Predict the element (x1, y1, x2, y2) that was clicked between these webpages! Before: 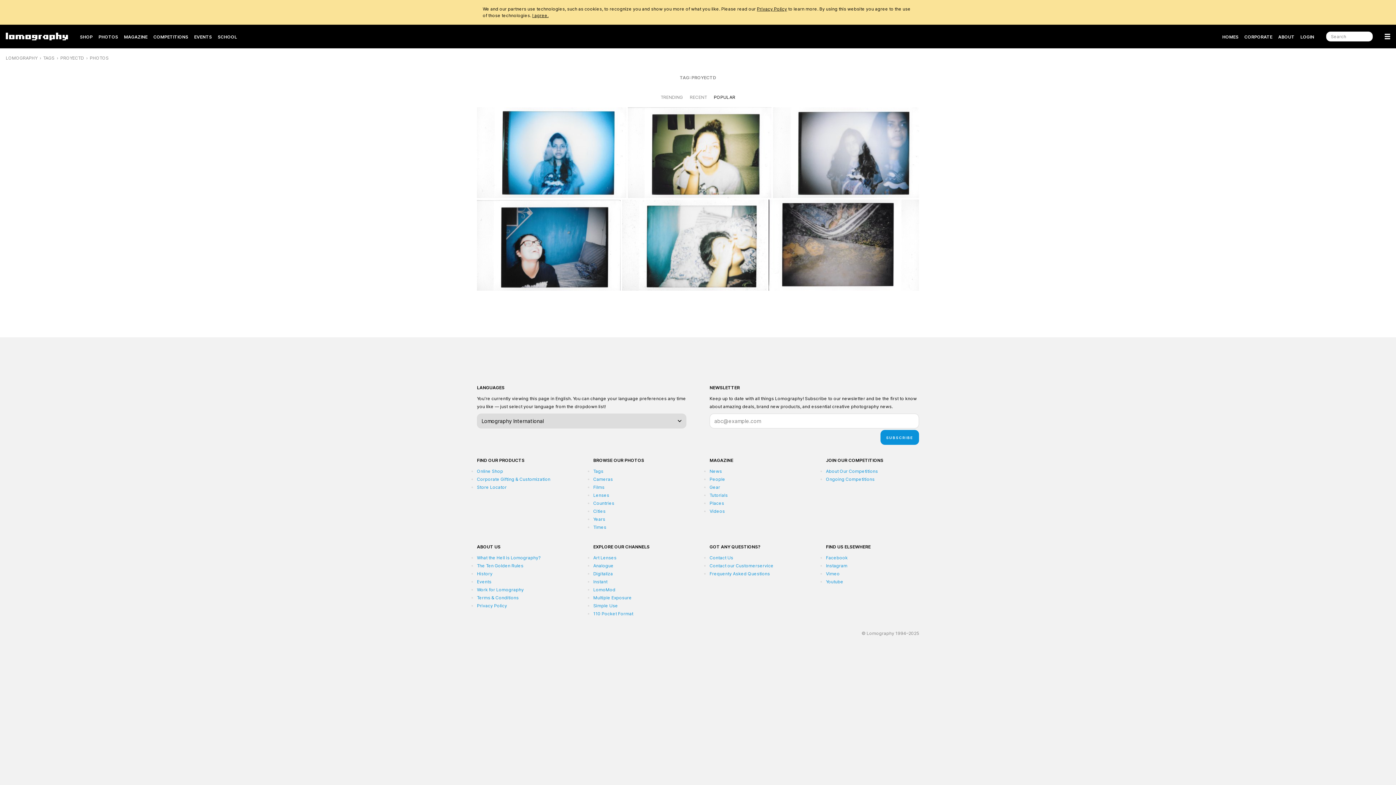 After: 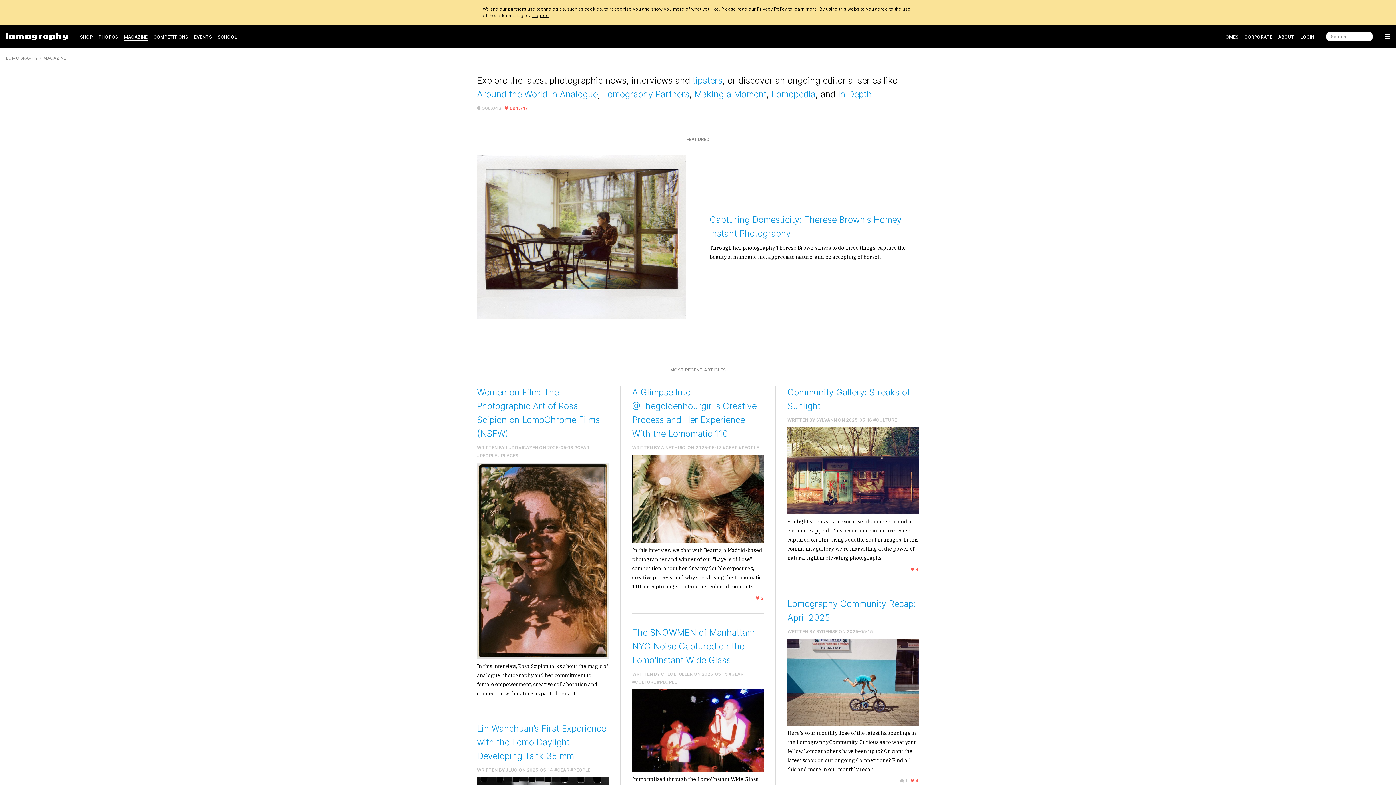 Action: bbox: (124, 31, 147, 42) label: MAGAZINE